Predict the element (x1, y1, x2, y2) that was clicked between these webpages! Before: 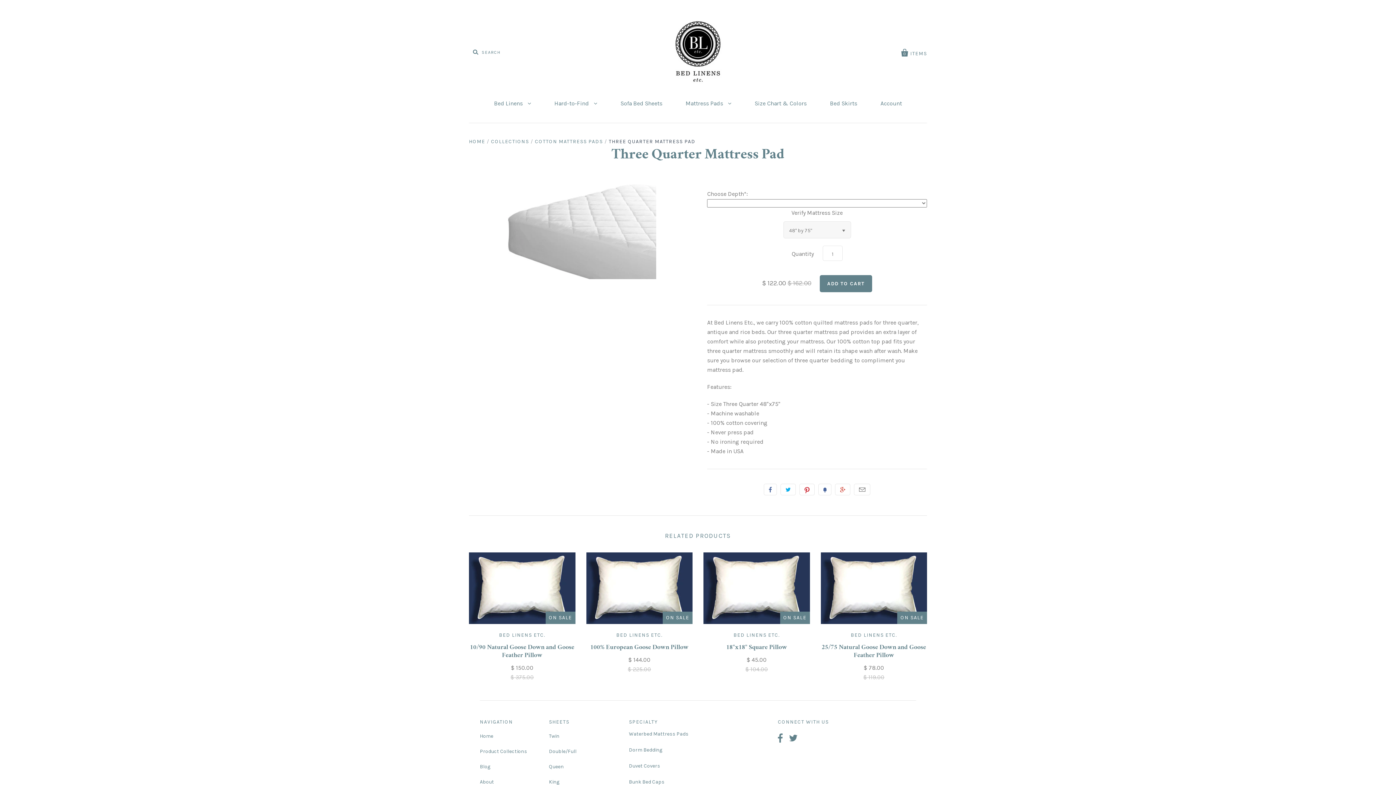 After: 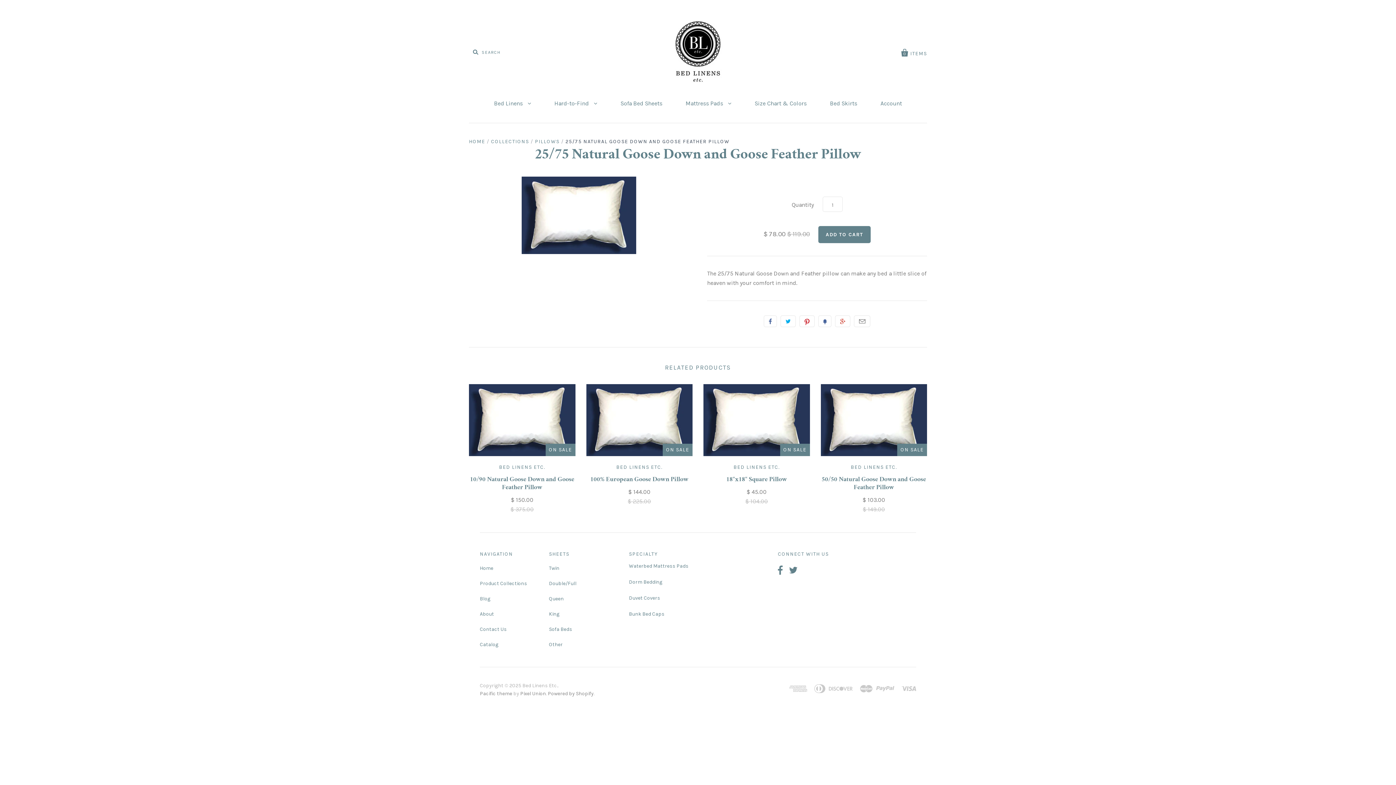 Action: bbox: (820, 552, 927, 624)